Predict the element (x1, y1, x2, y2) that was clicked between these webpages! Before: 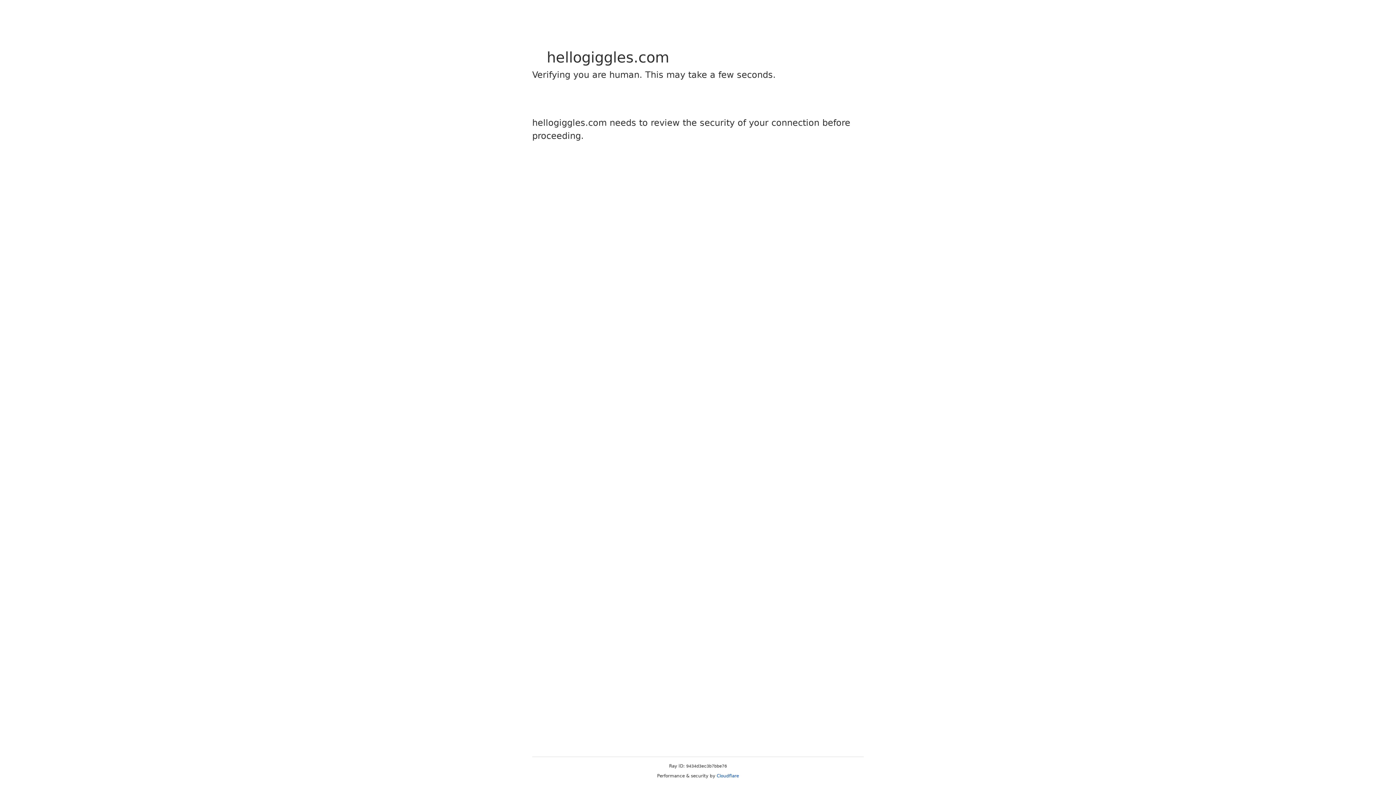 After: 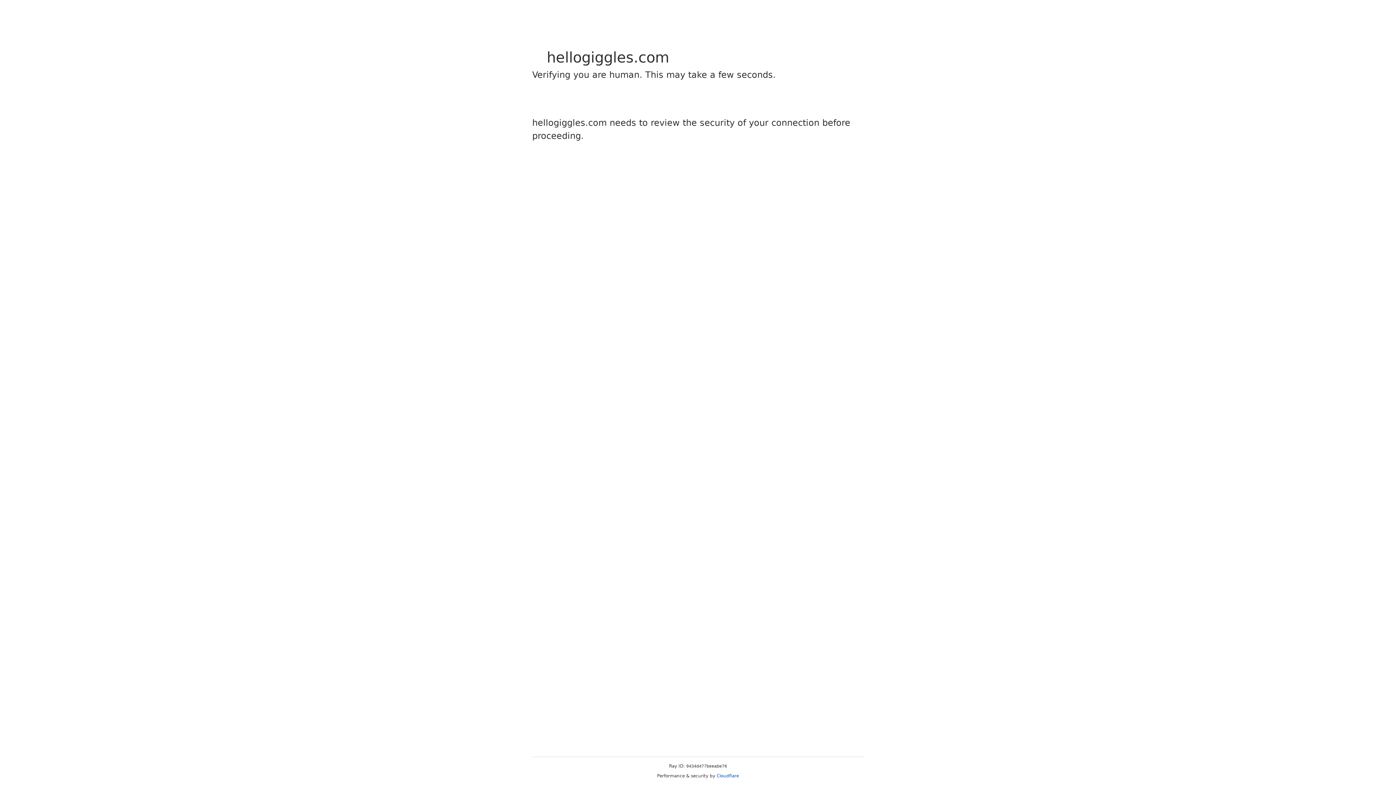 Action: bbox: (716, 773, 739, 778) label: Cloudflare